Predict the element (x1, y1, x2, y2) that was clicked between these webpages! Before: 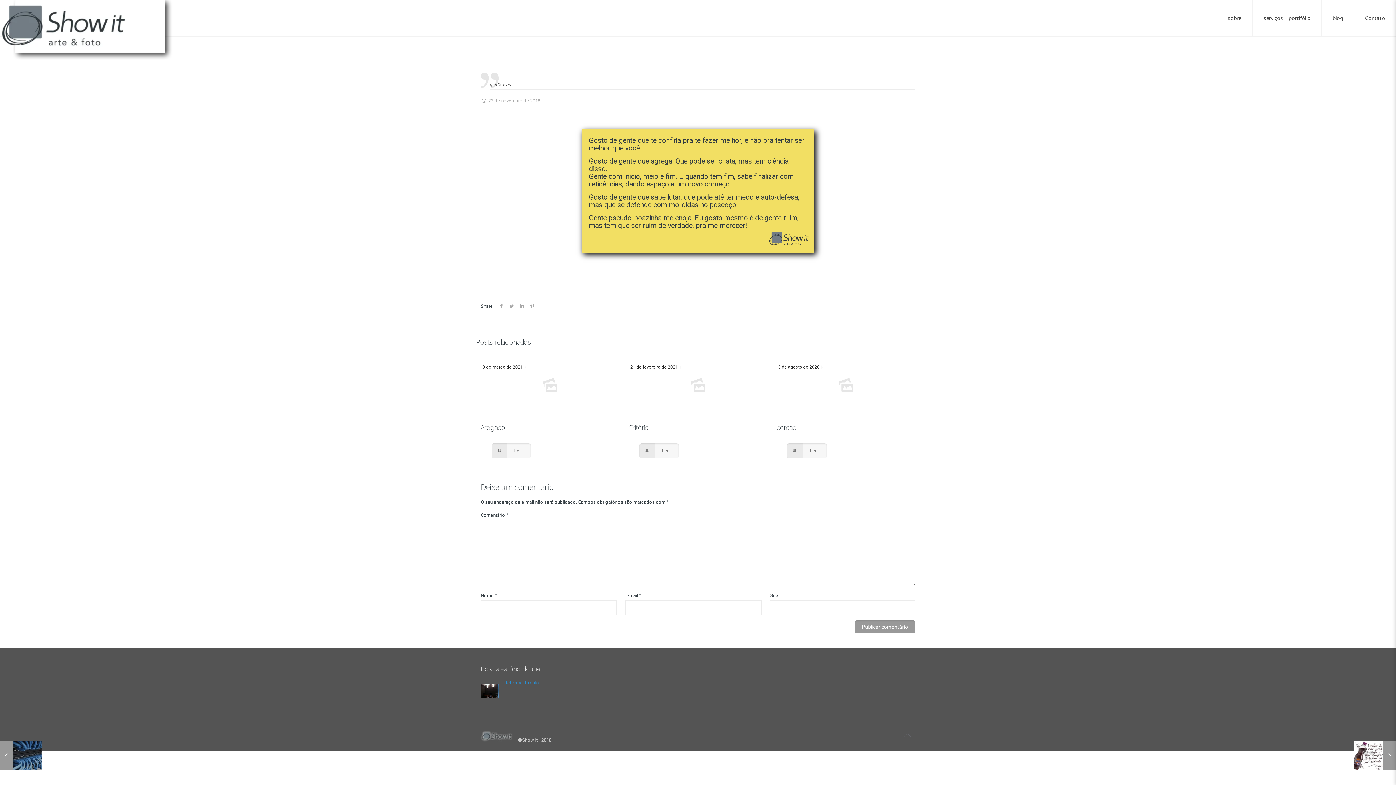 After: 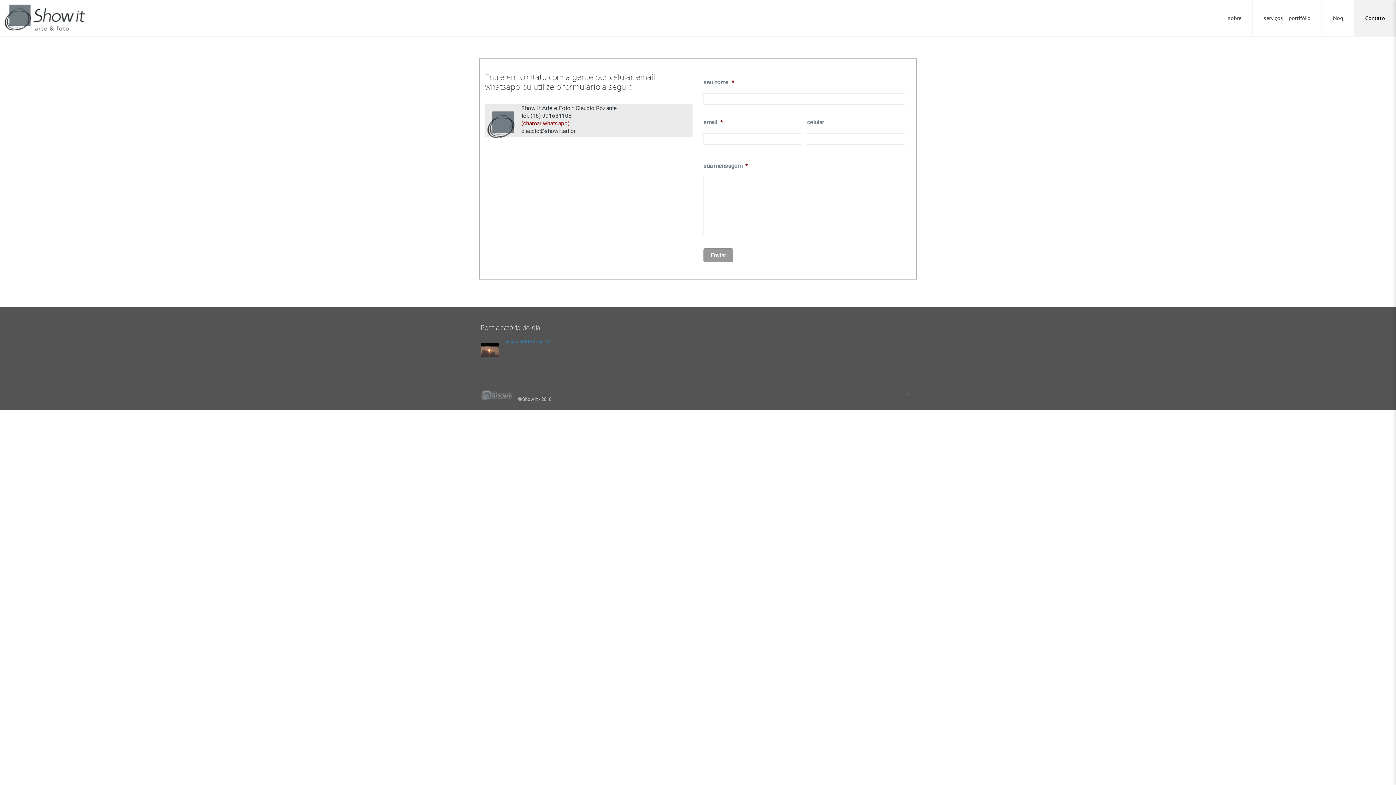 Action: label: Contato bbox: (1354, 0, 1396, 36)